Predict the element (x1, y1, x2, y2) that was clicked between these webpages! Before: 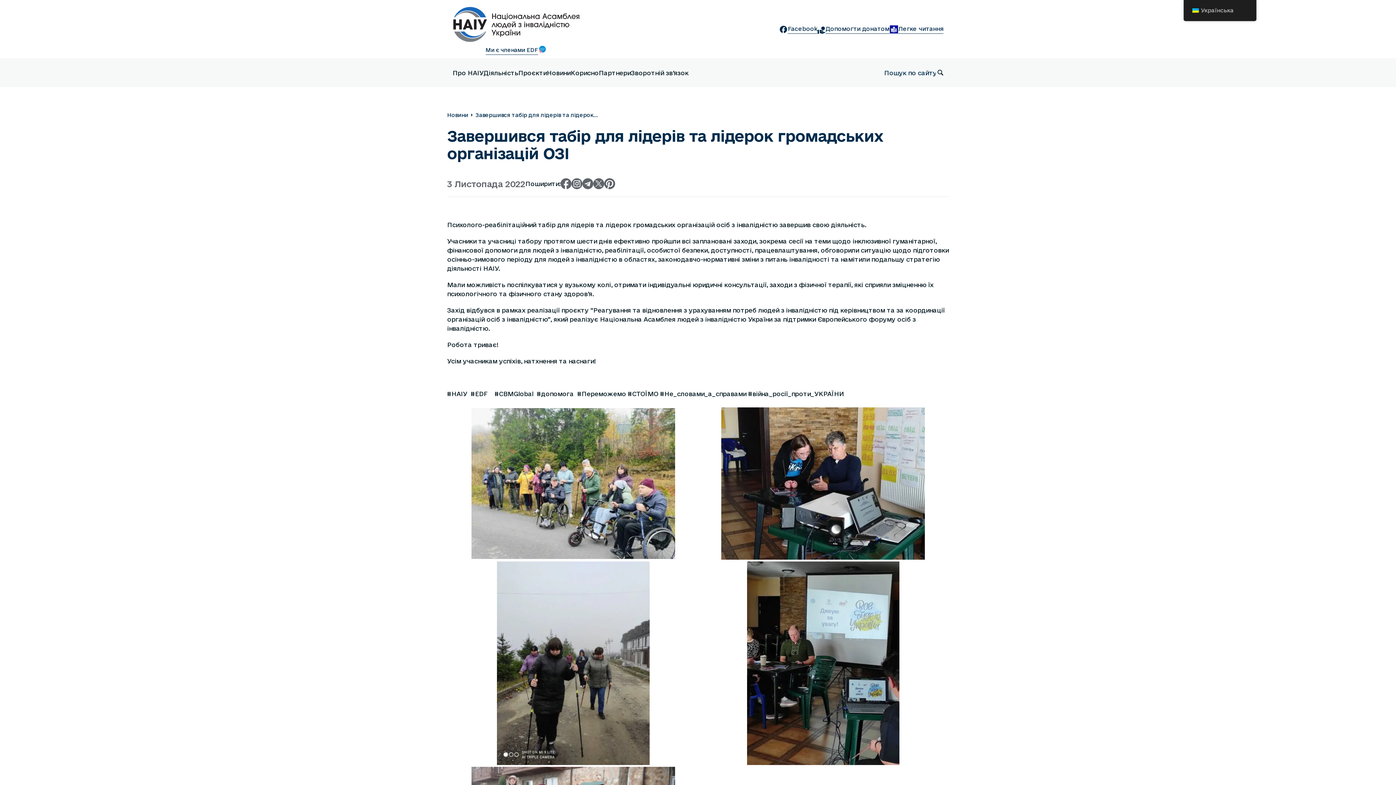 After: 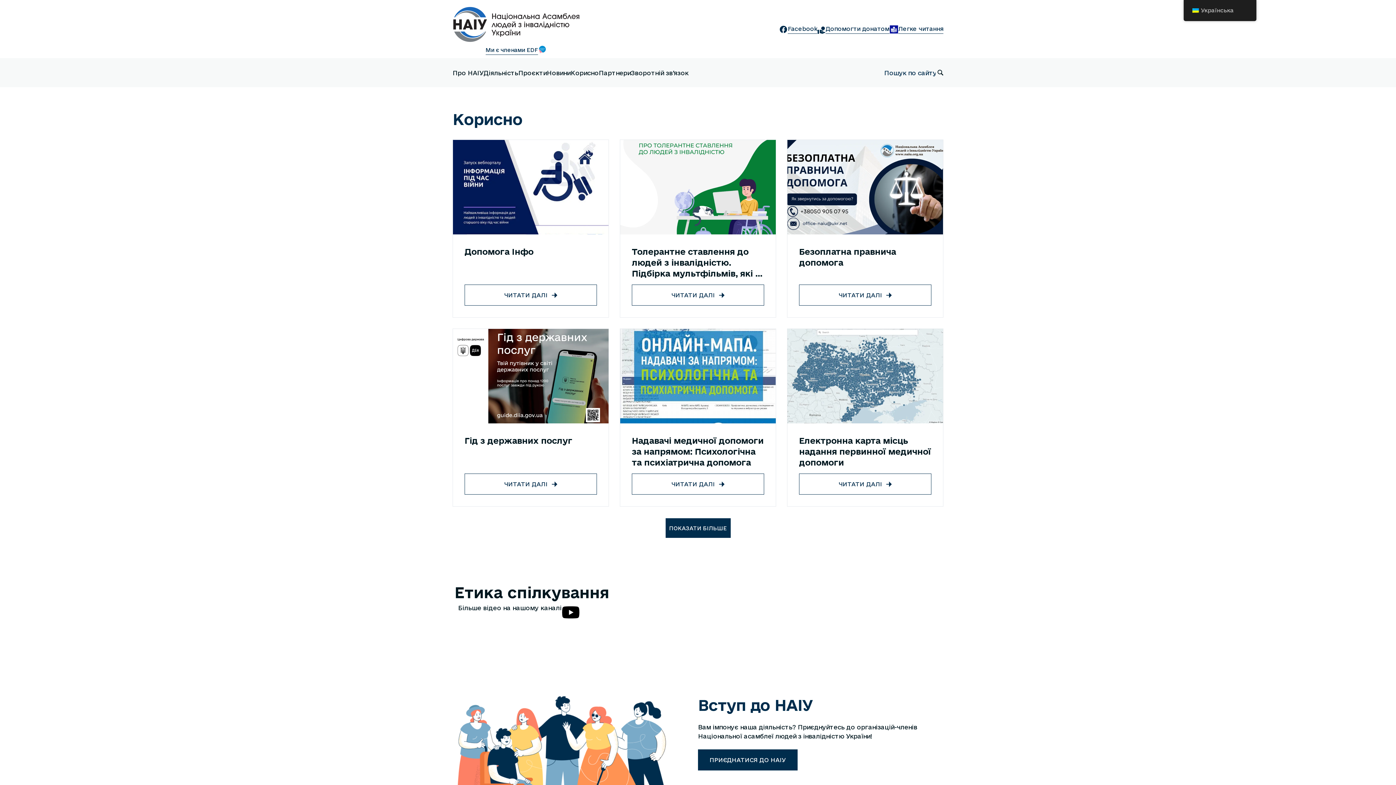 Action: label: Корисно bbox: (570, 69, 598, 76)